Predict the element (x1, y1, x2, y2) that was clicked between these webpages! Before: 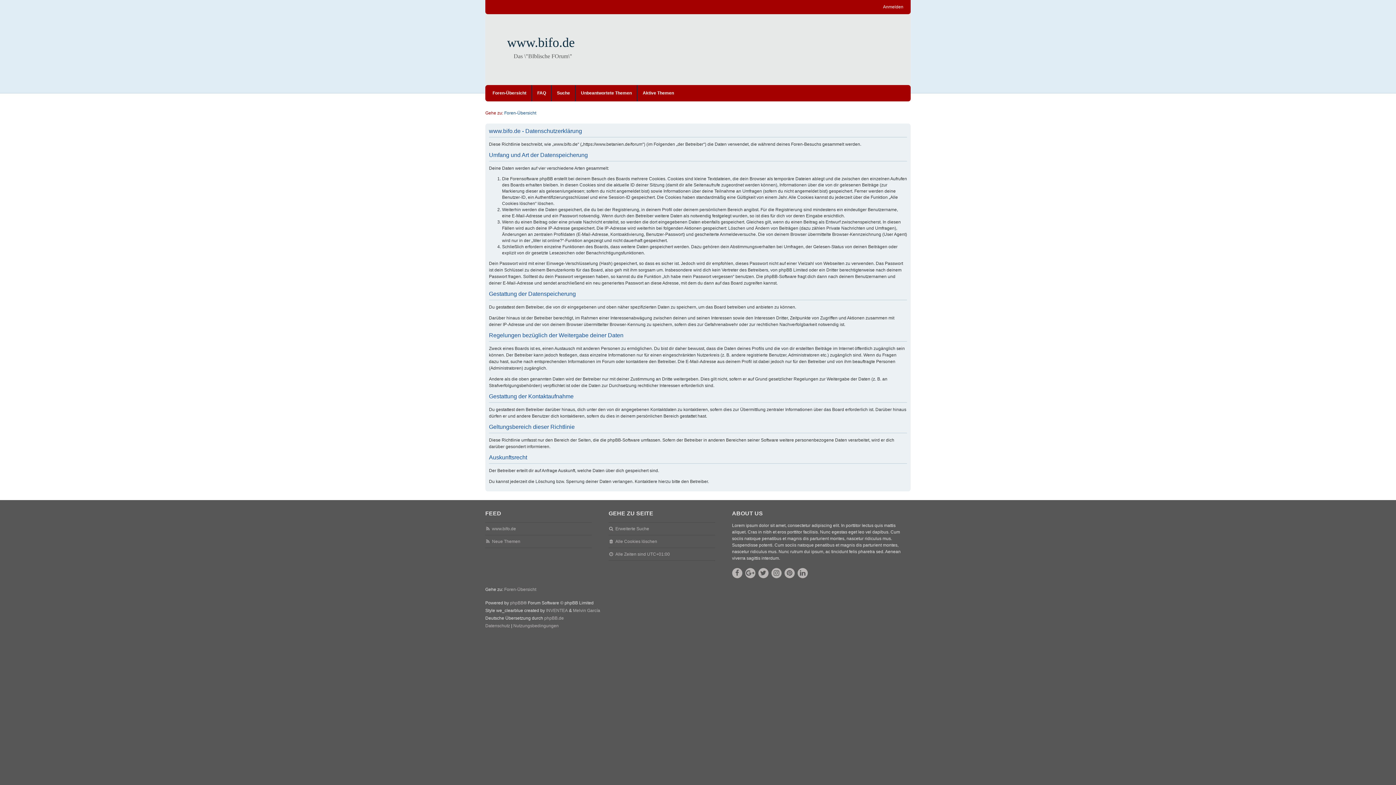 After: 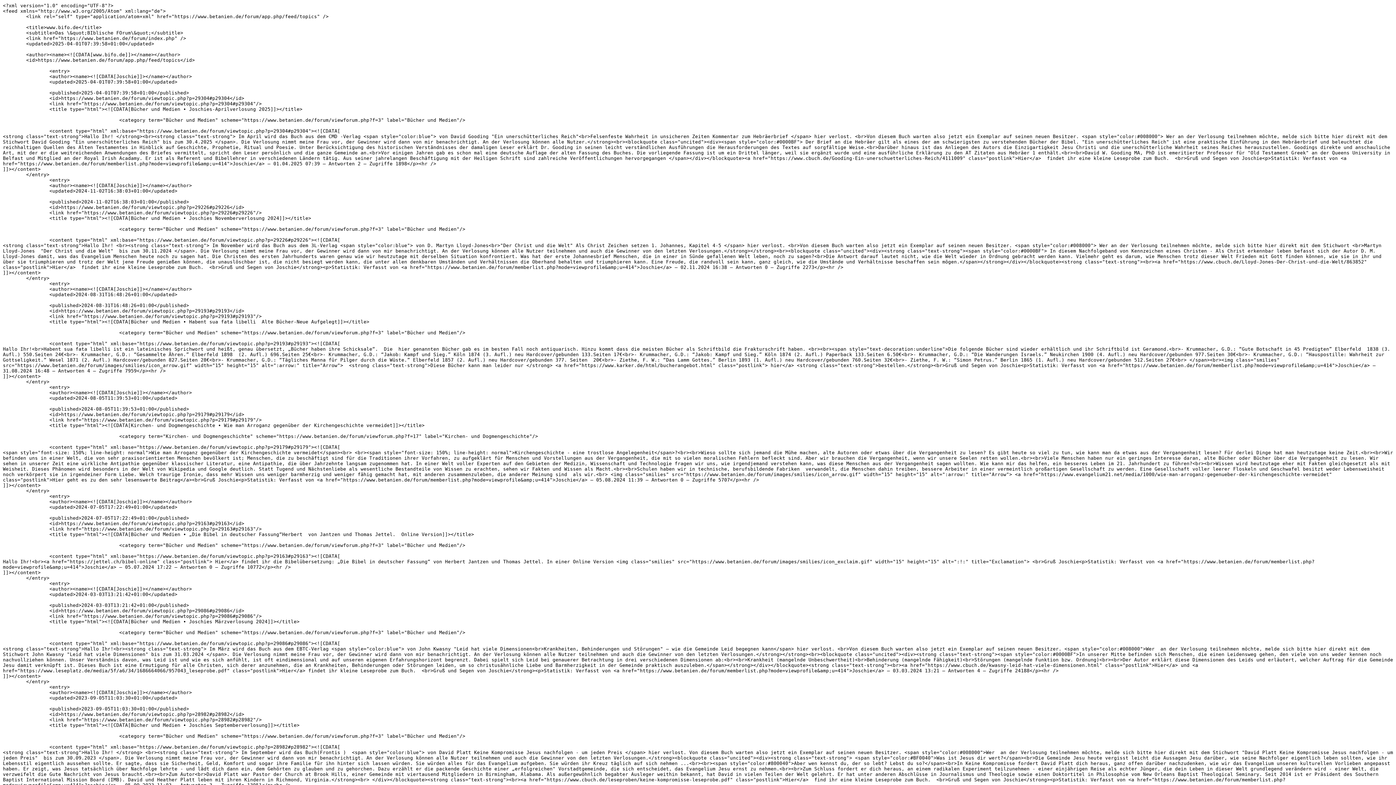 Action: bbox: (492, 538, 520, 545) label: Neue Themen